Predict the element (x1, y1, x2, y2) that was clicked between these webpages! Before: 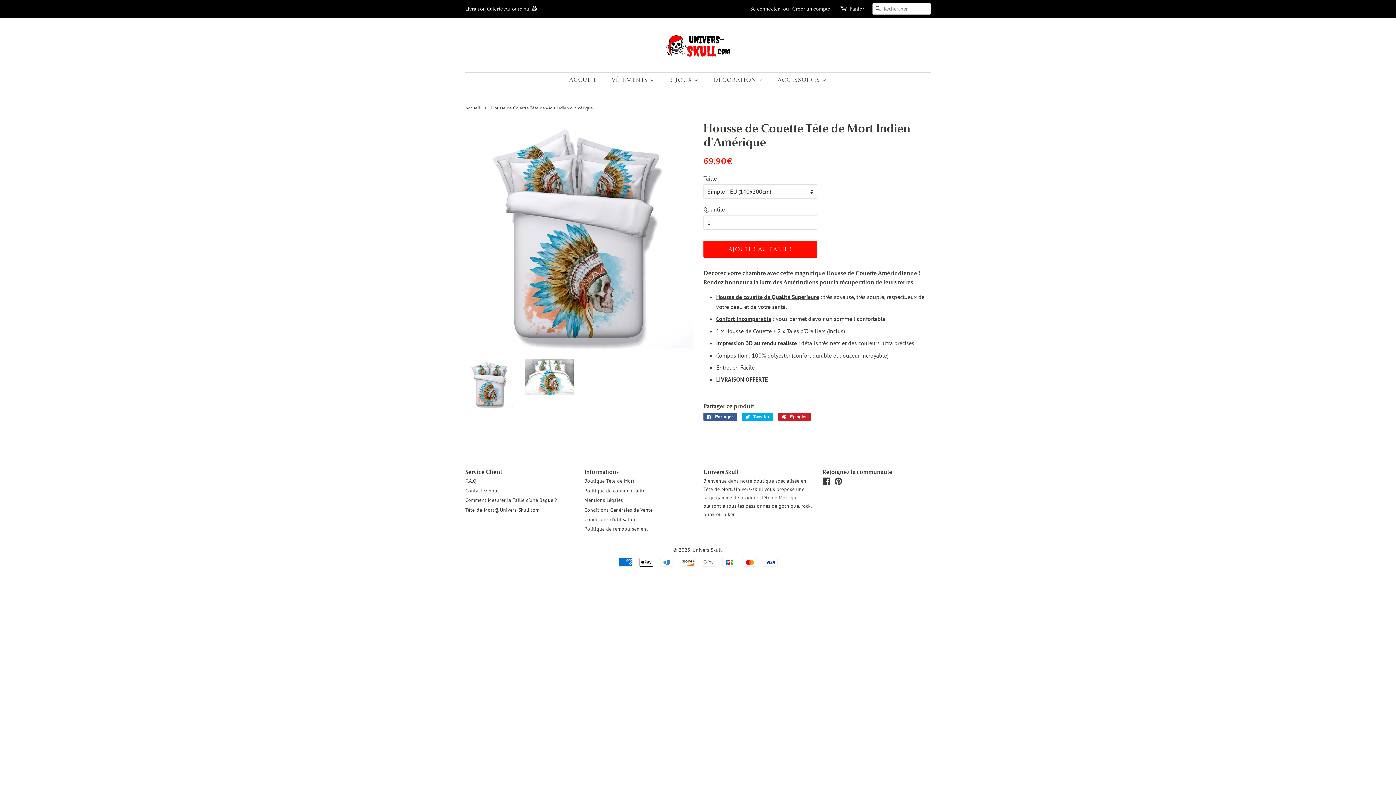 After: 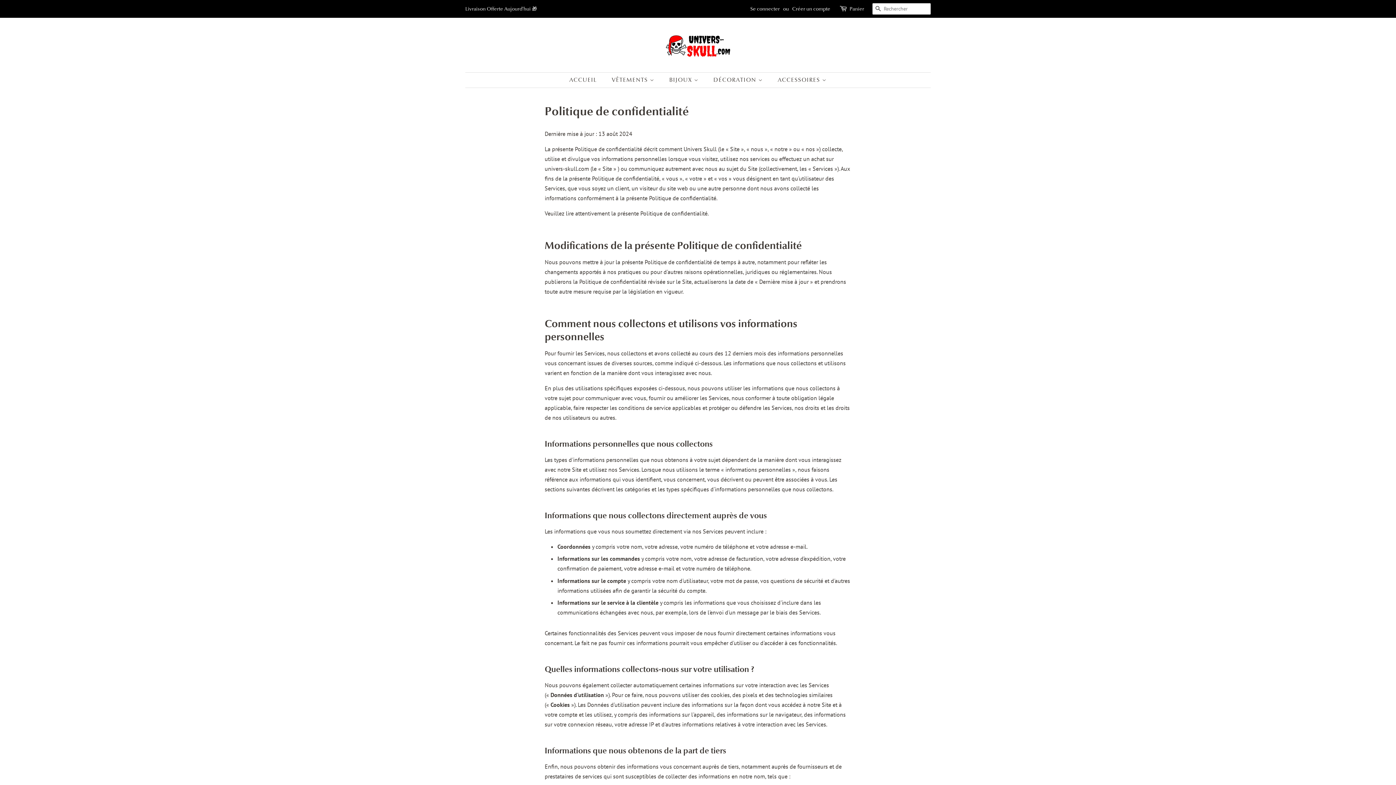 Action: label: Politique de confidentialité bbox: (584, 487, 645, 494)